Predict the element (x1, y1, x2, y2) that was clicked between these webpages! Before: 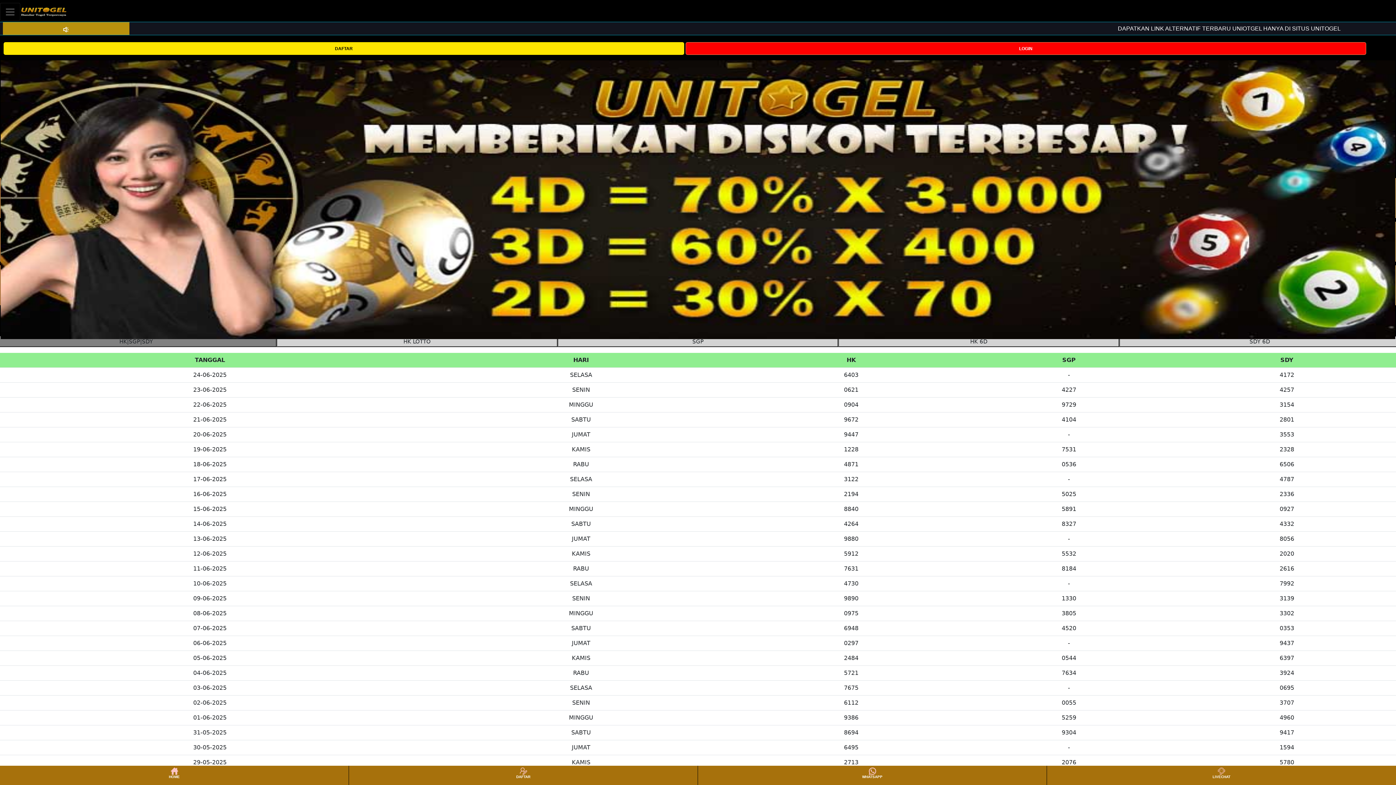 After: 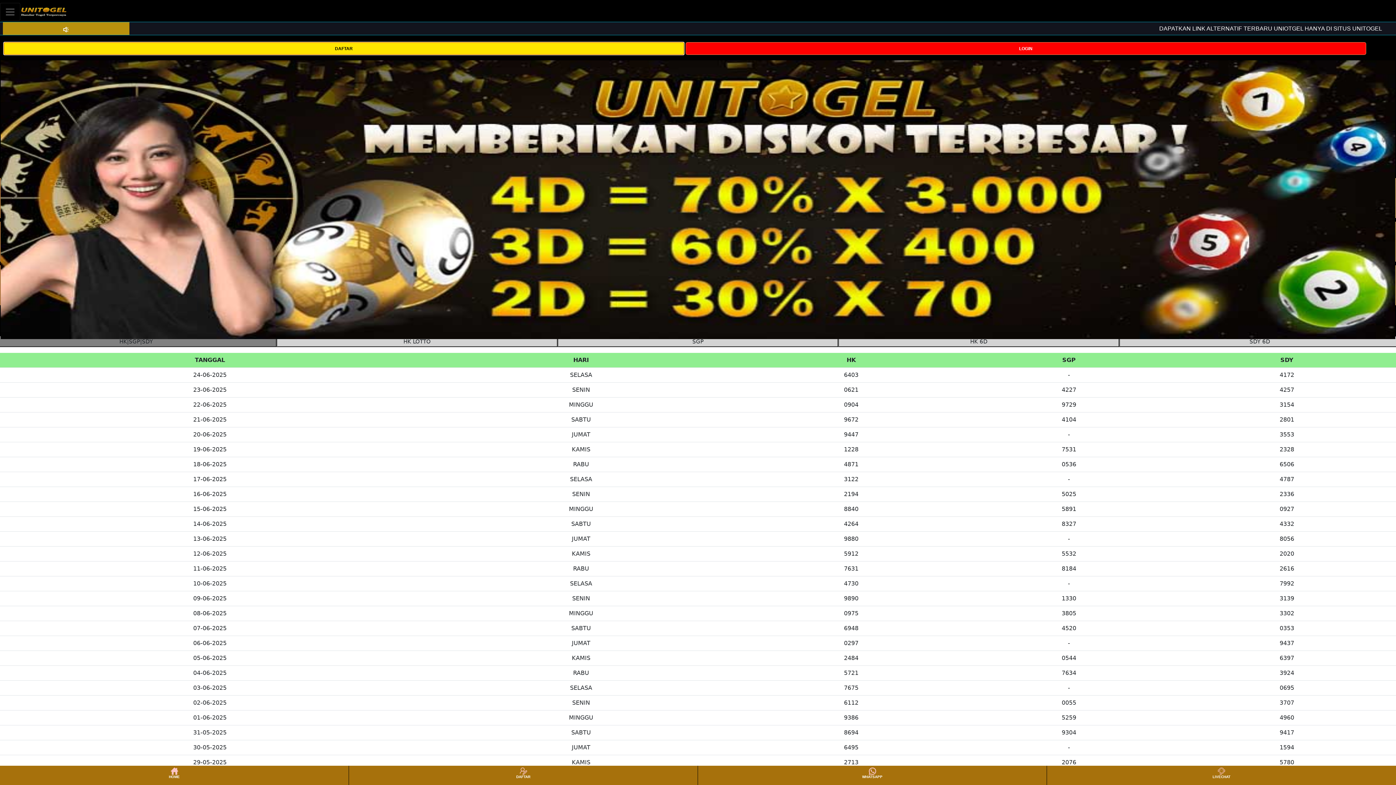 Action: label: DAFTAR bbox: (3, 44, 684, 51)